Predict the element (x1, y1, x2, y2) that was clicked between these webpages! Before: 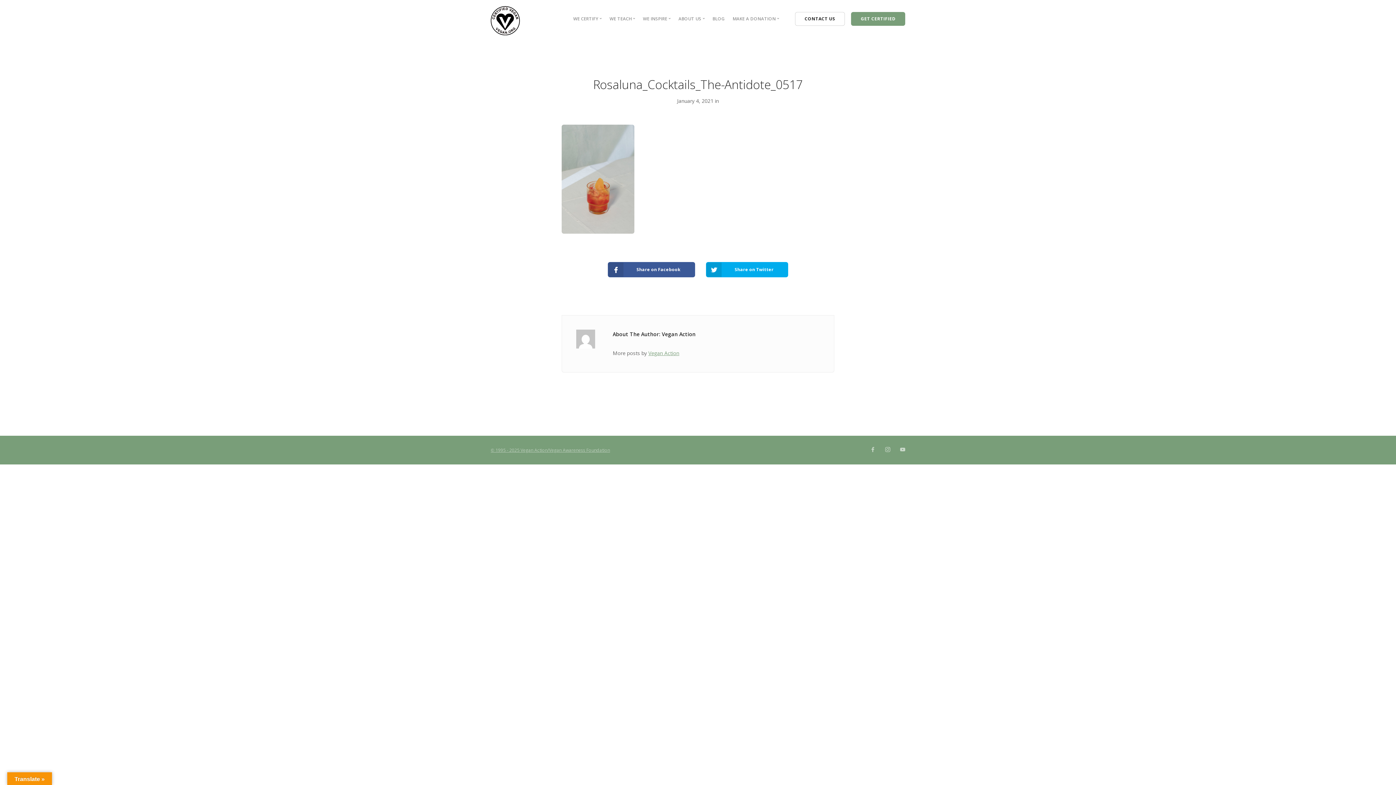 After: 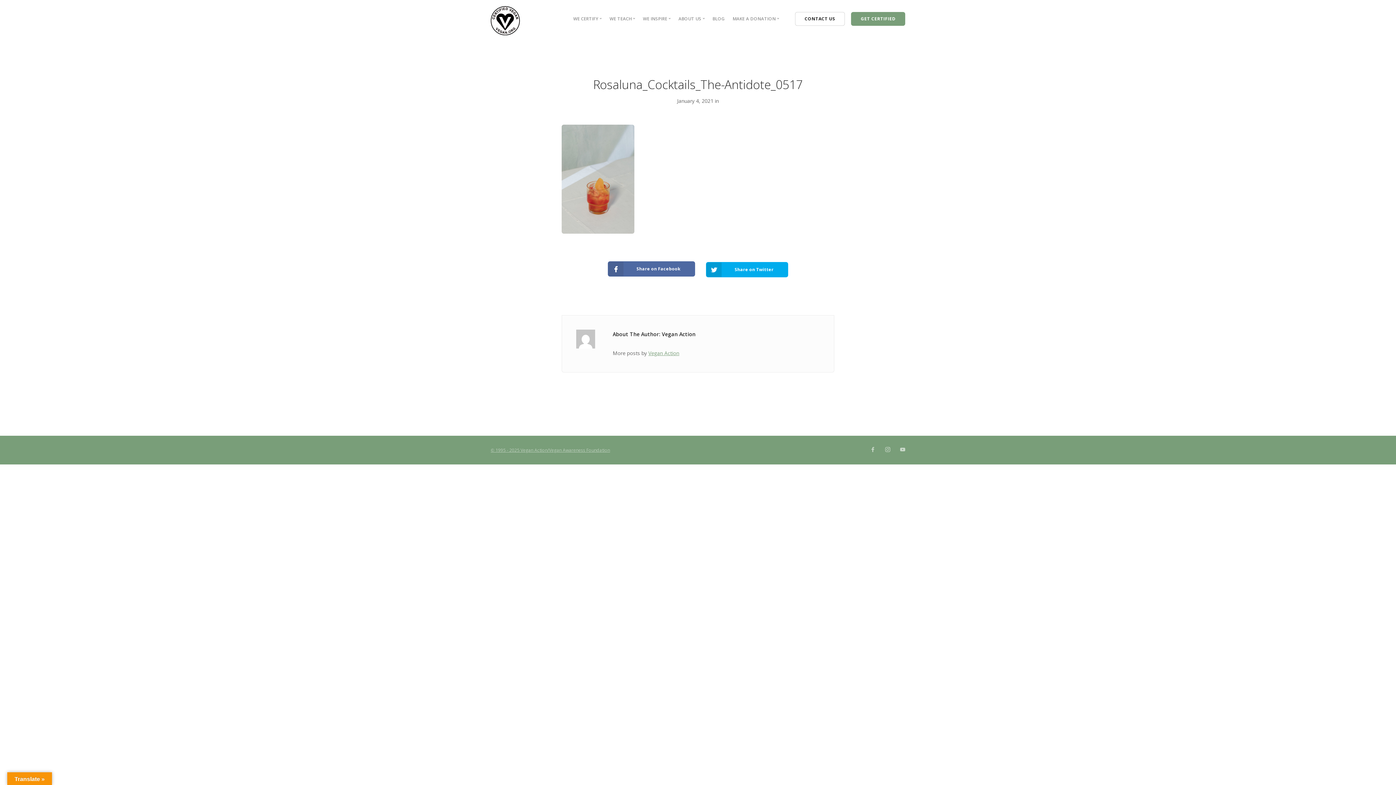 Action: label: Share on Facebook bbox: (608, 262, 695, 277)